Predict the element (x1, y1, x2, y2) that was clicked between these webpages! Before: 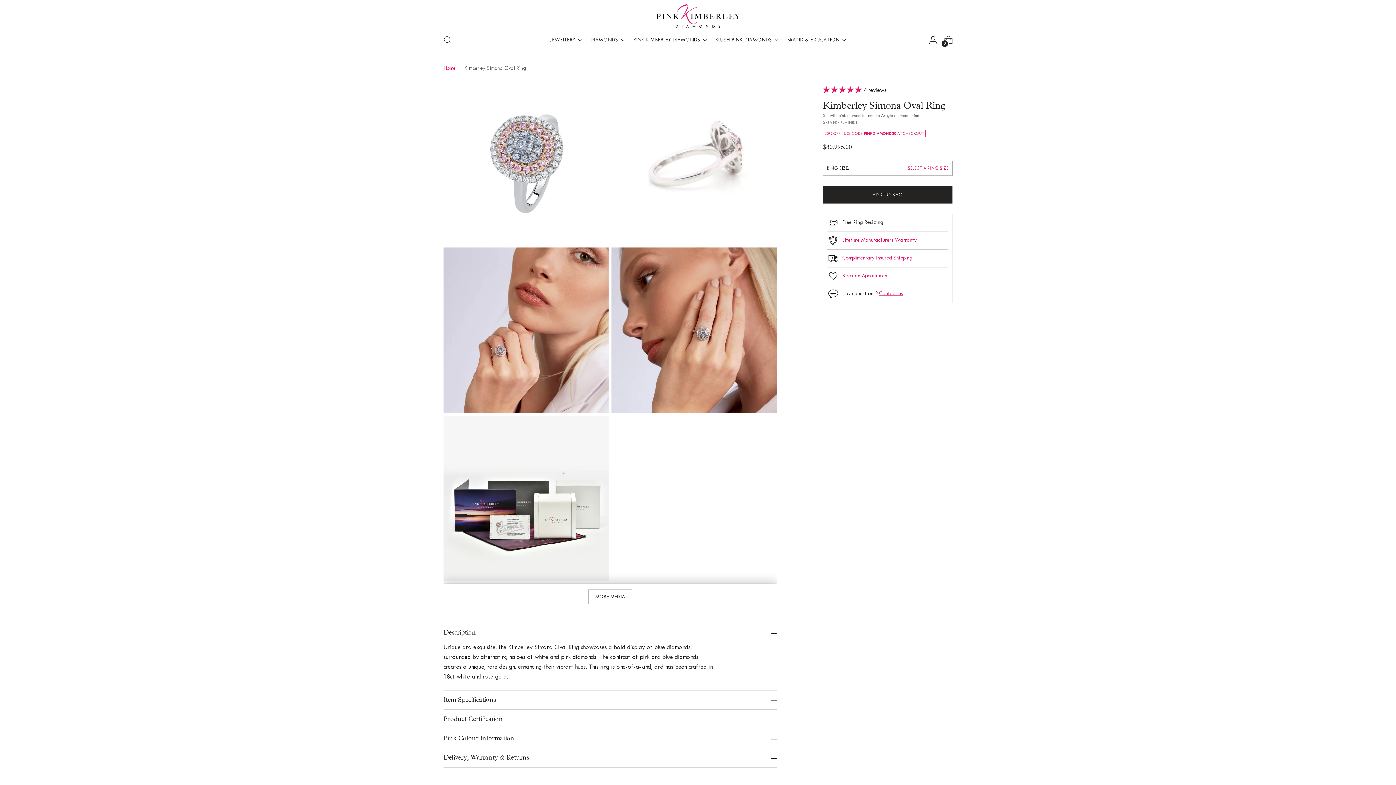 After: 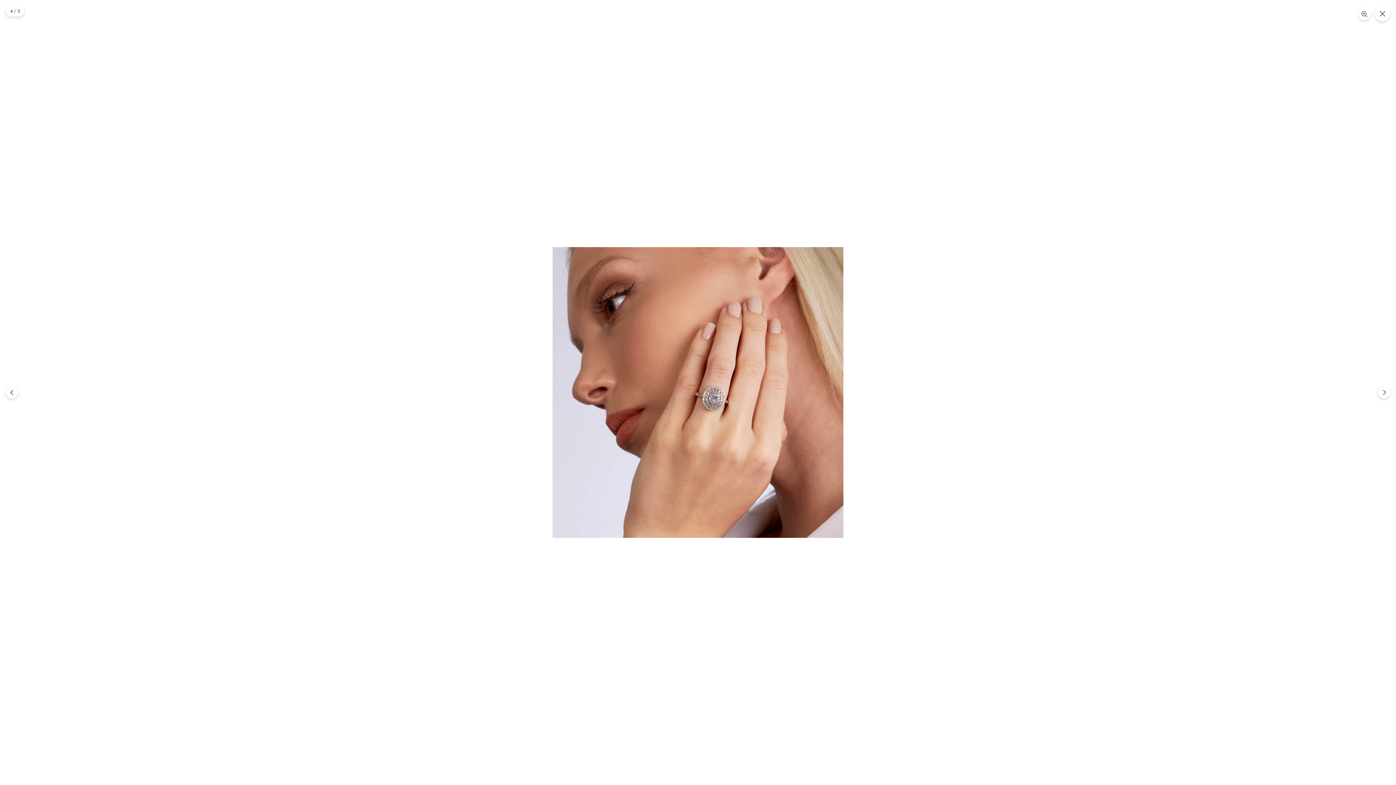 Action: bbox: (611, 247, 777, 412)